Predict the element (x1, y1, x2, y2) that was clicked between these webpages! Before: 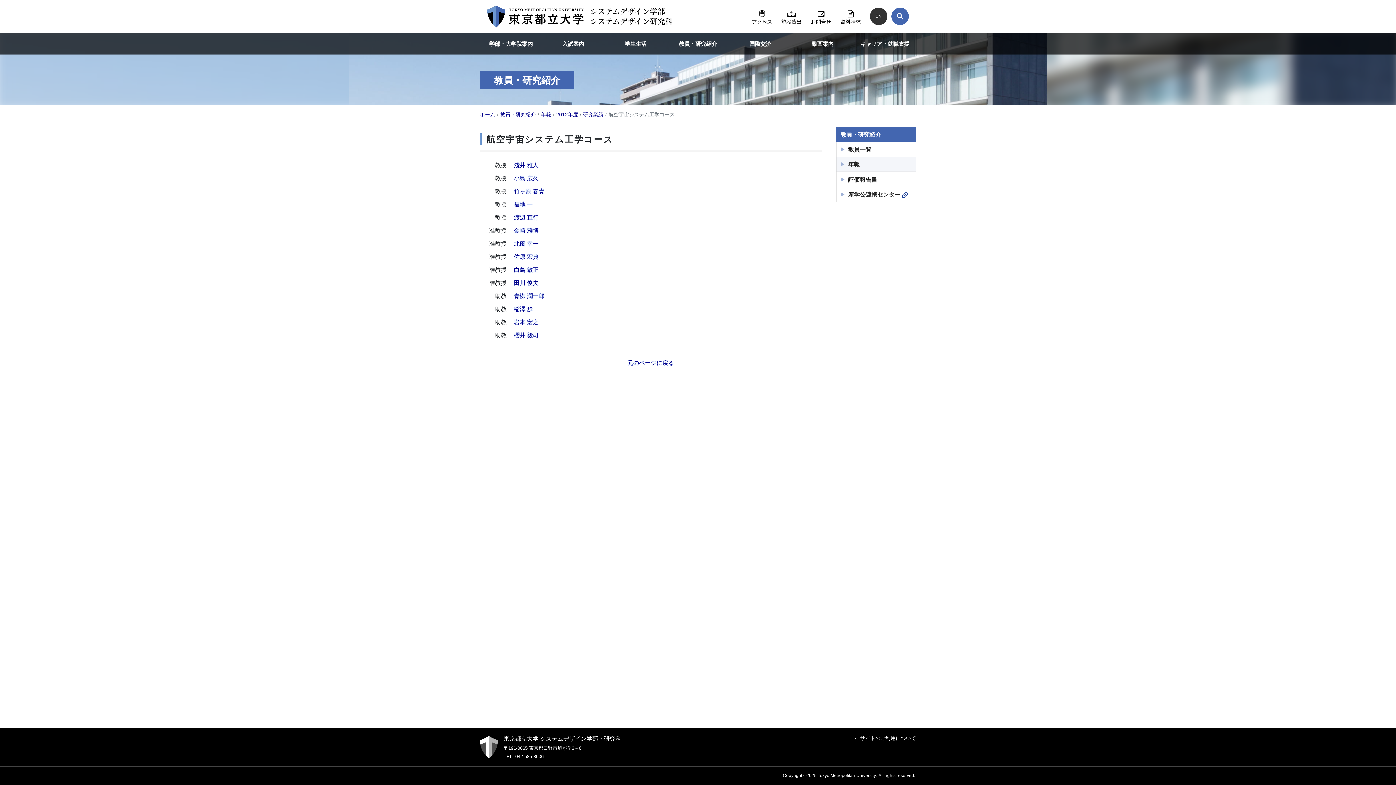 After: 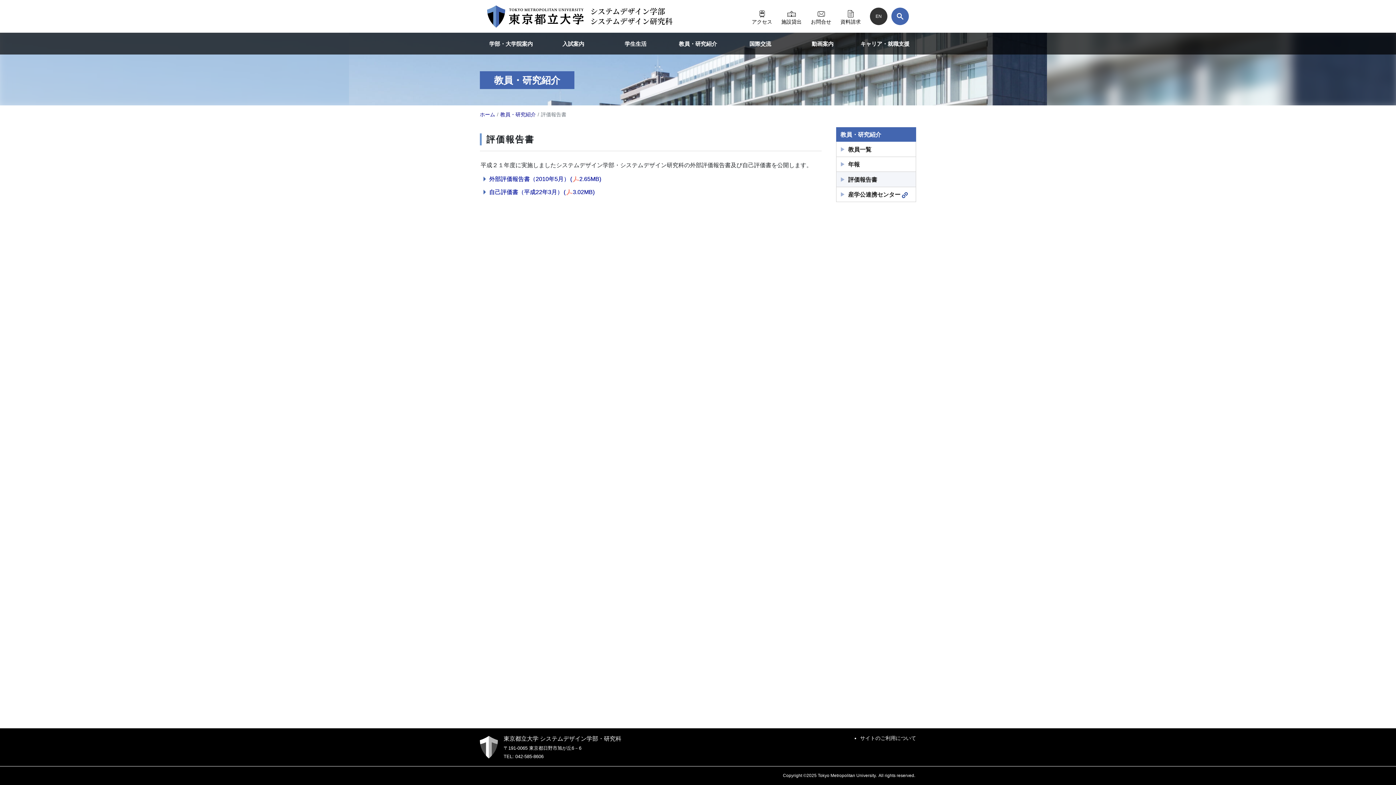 Action: label: 評価報告書 bbox: (836, 172, 916, 186)